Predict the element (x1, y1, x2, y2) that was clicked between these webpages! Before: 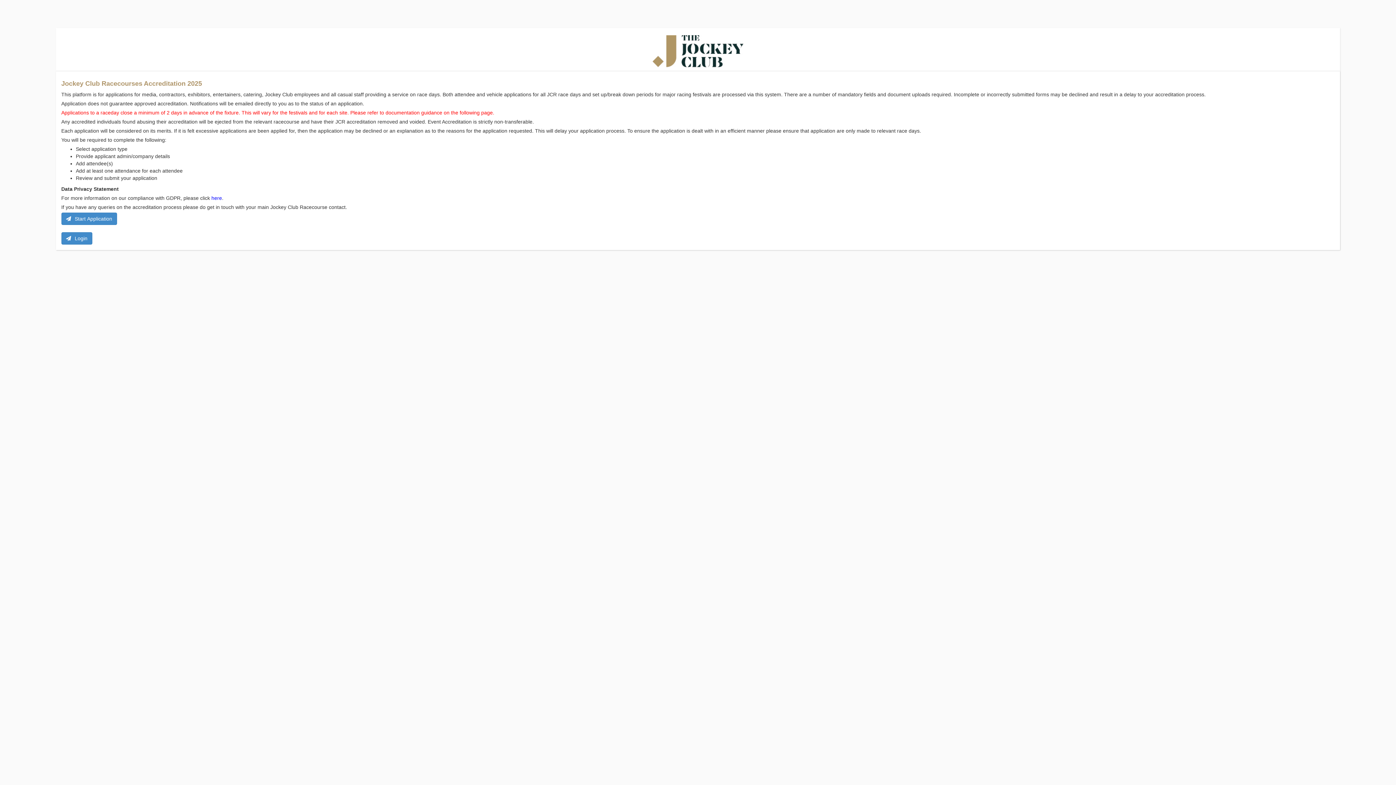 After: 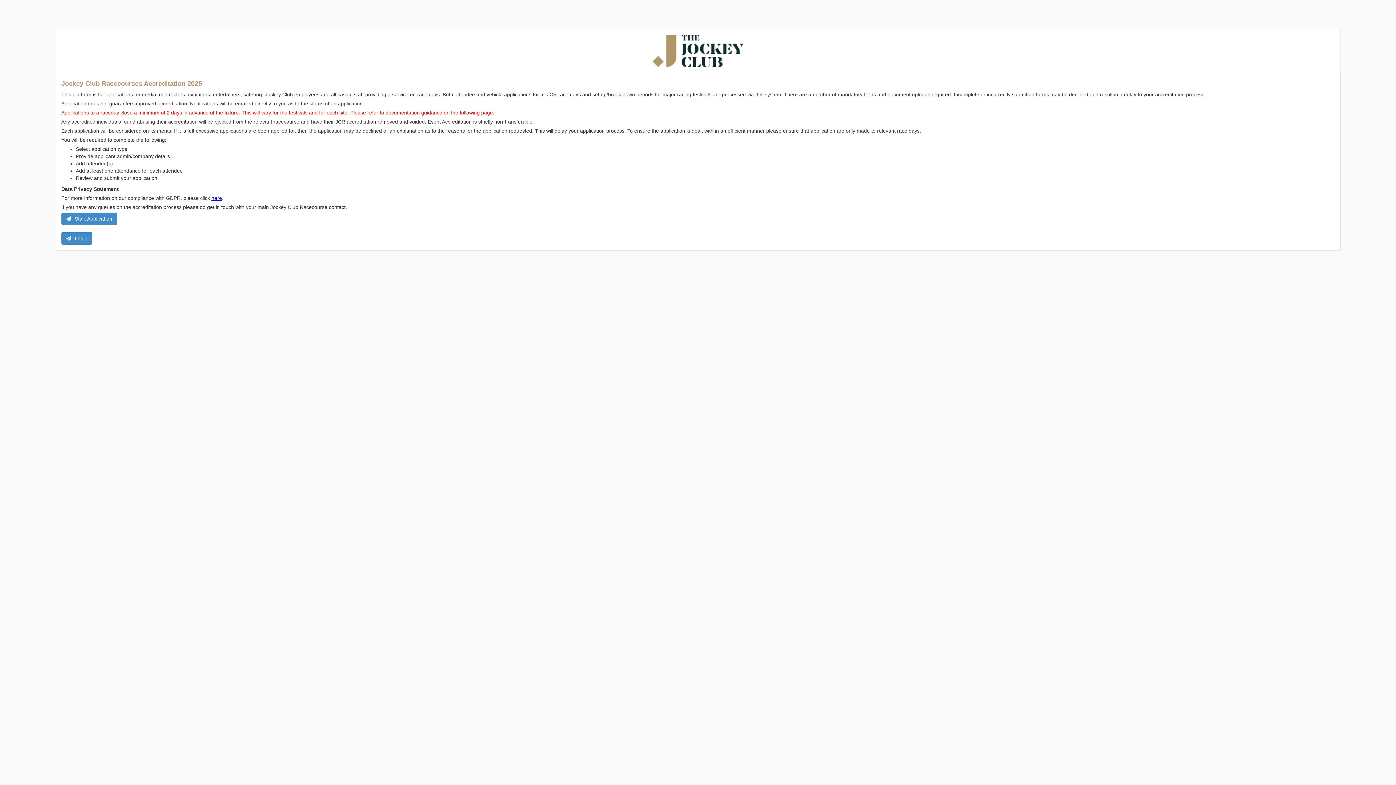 Action: bbox: (211, 195, 222, 201) label: here